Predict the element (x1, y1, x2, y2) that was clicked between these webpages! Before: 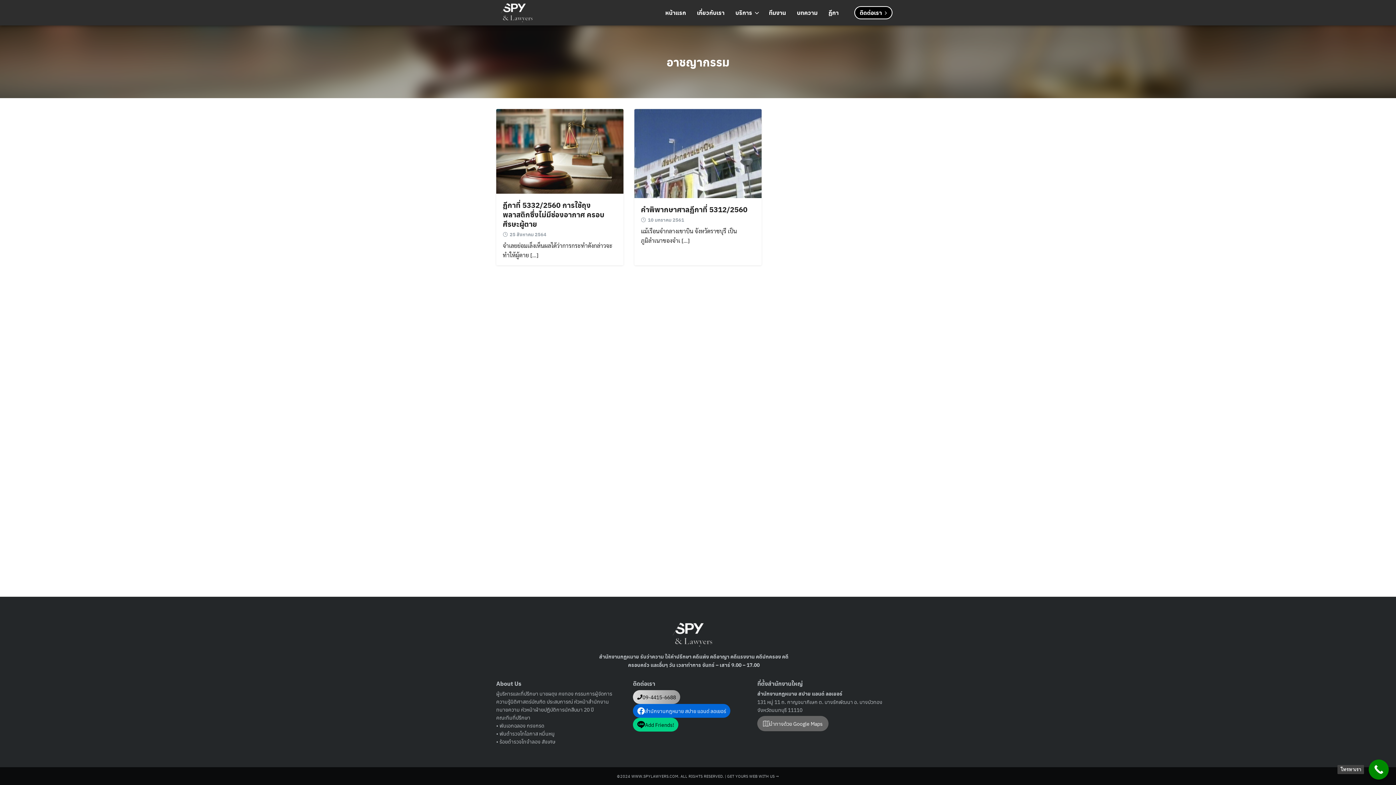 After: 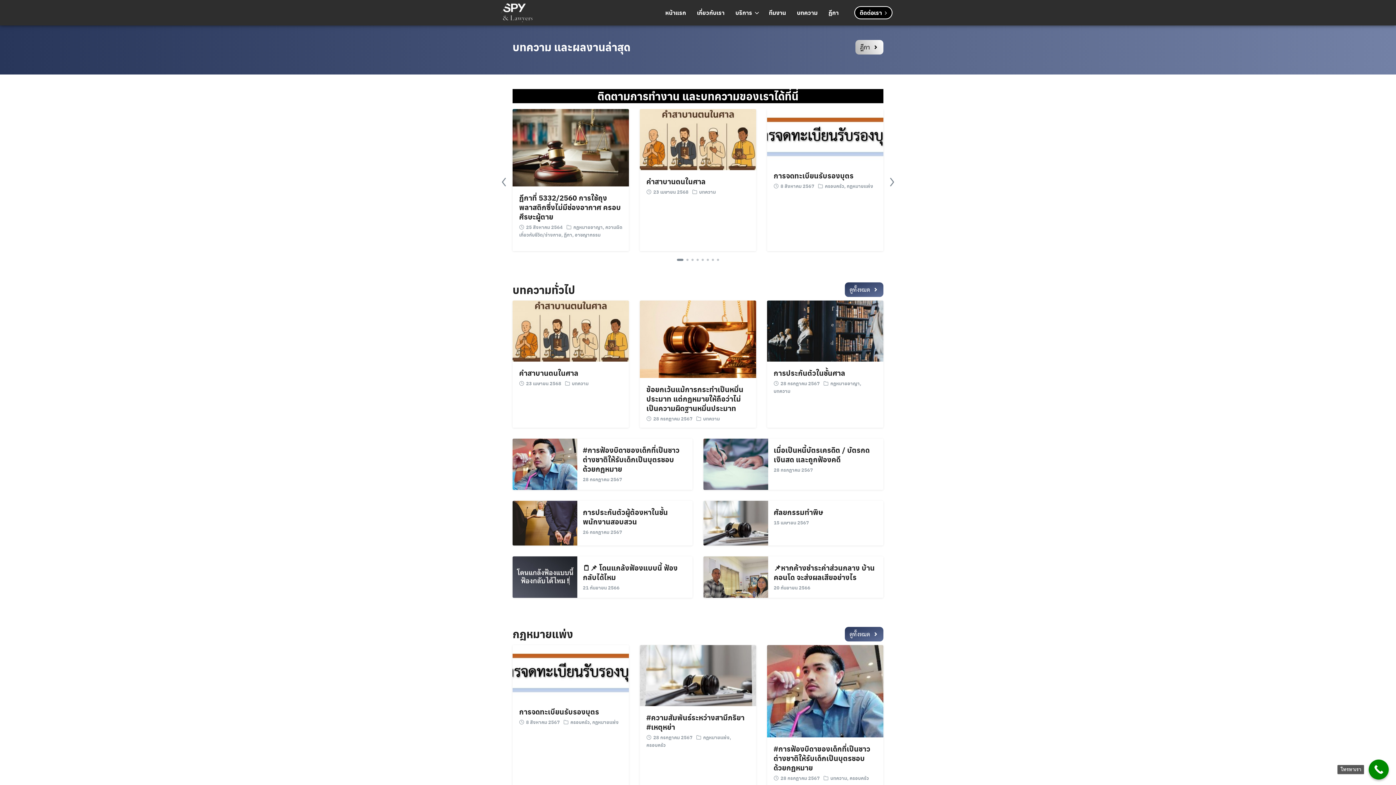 Action: bbox: (791, 6, 823, 19) label: บทความ